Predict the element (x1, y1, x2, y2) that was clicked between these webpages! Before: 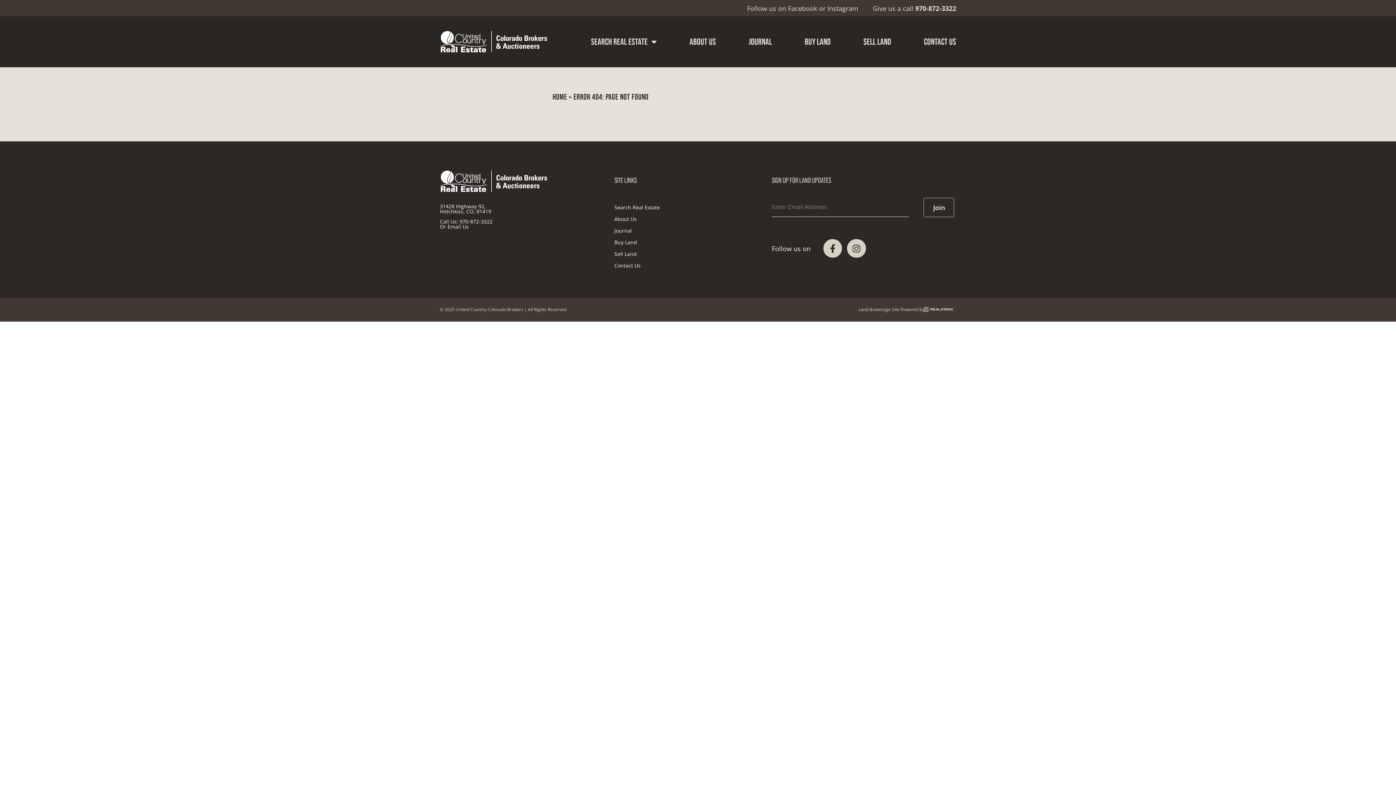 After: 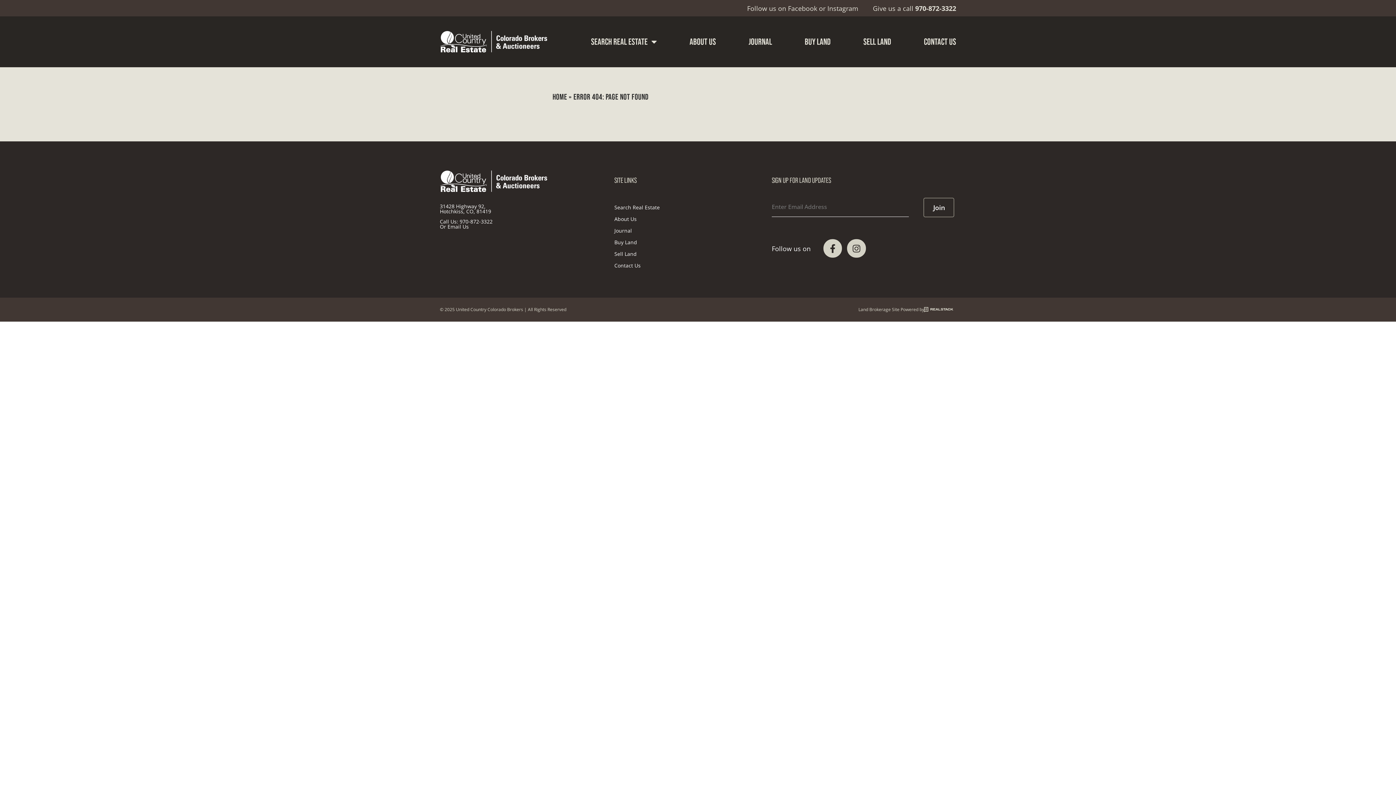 Action: bbox: (788, 3, 817, 12) label: Facebook